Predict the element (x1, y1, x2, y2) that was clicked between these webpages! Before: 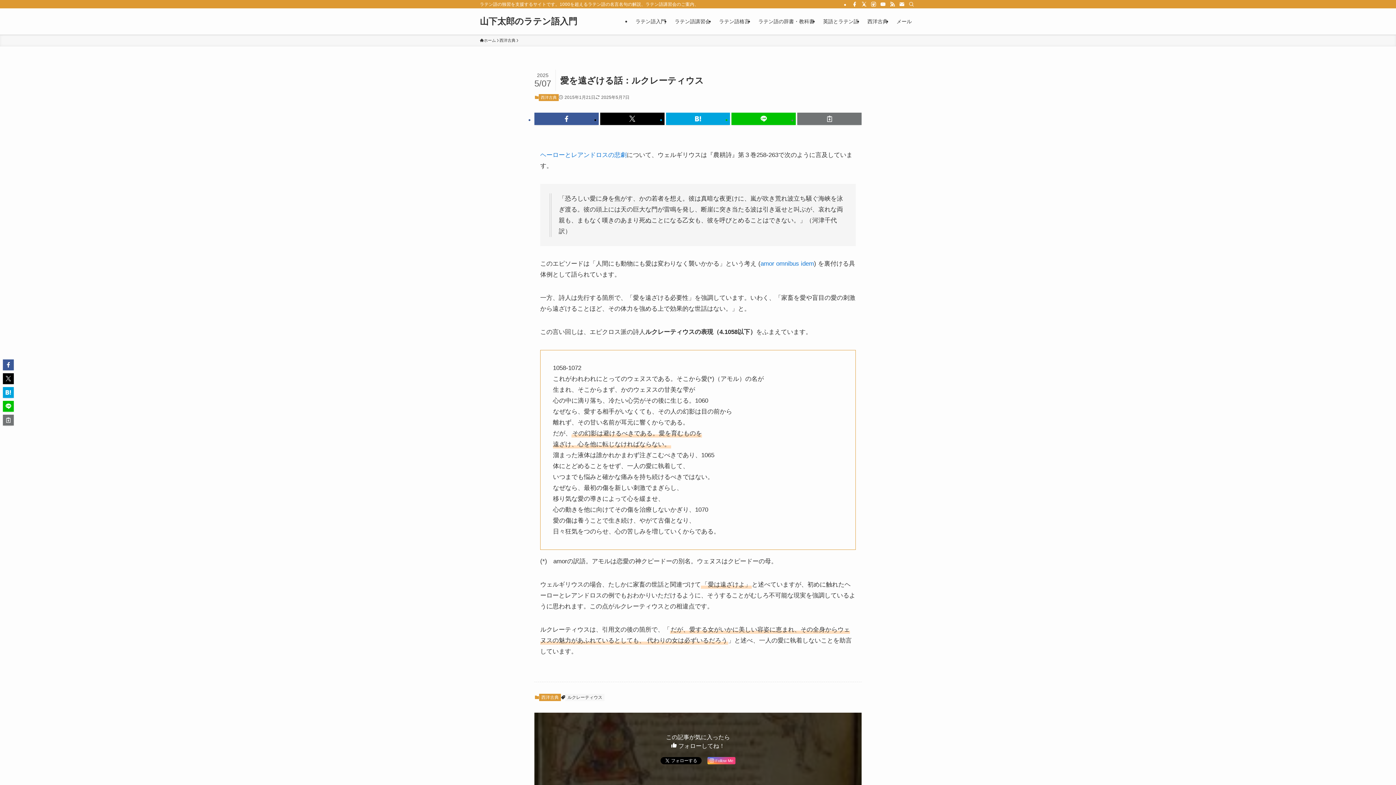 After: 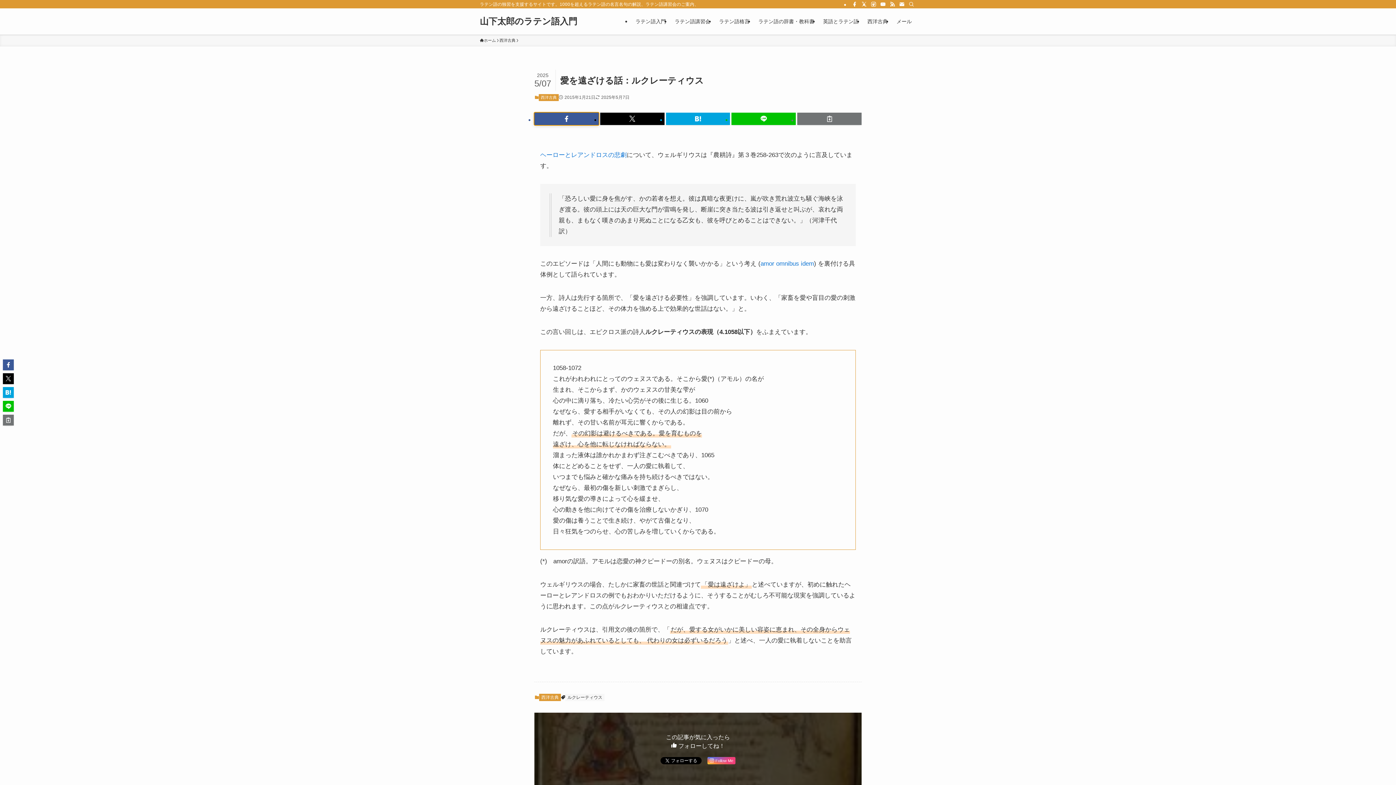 Action: bbox: (534, 112, 598, 125)